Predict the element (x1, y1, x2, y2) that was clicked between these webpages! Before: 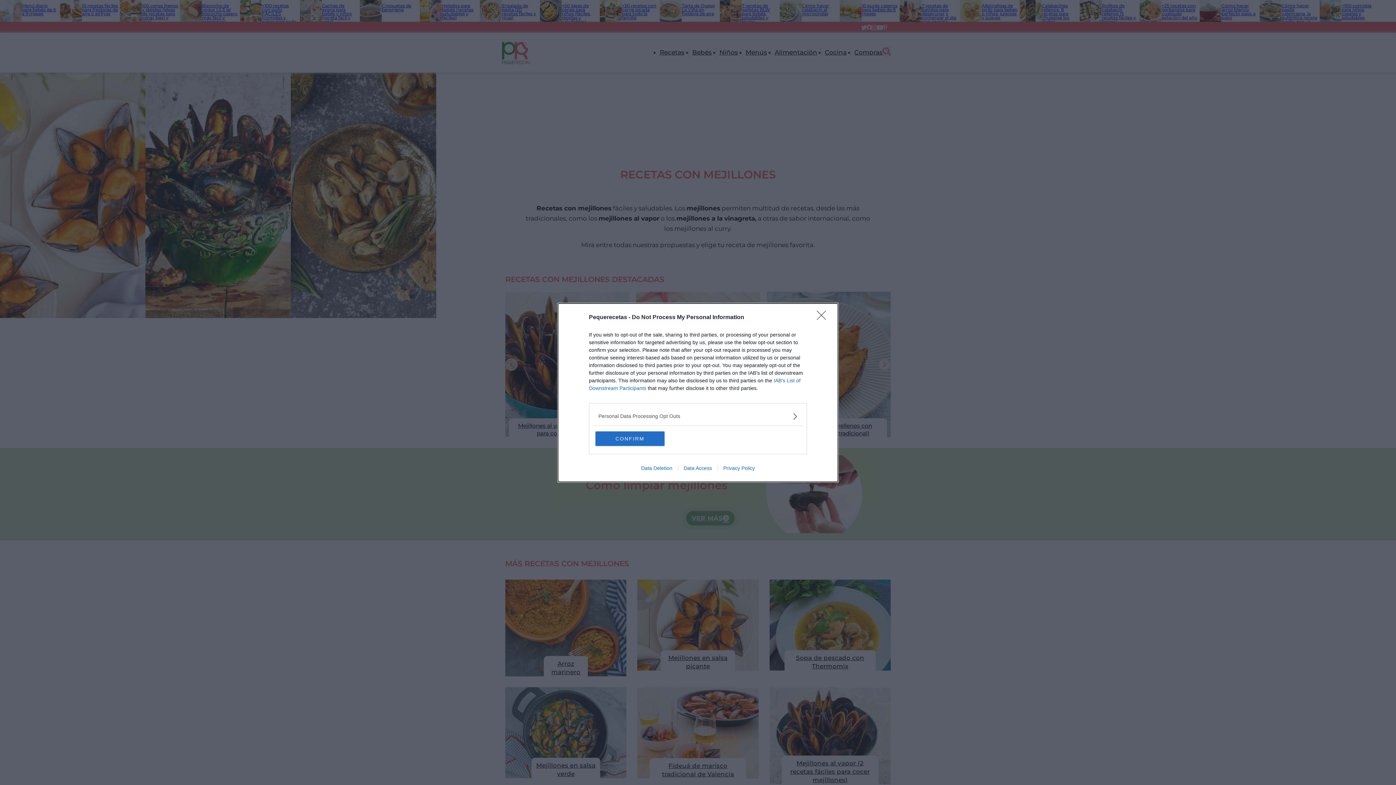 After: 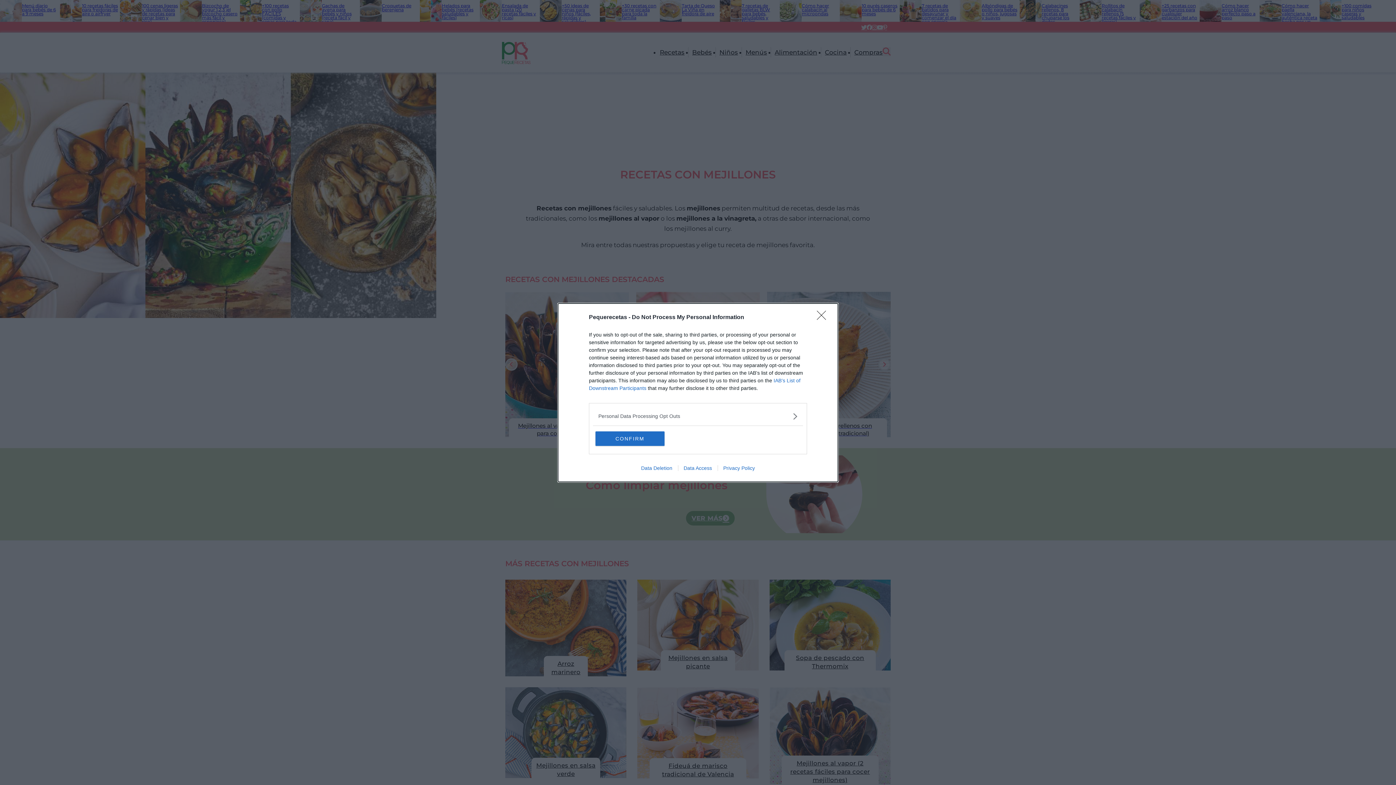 Action: bbox: (717, 465, 760, 471) label: Privacy Policy